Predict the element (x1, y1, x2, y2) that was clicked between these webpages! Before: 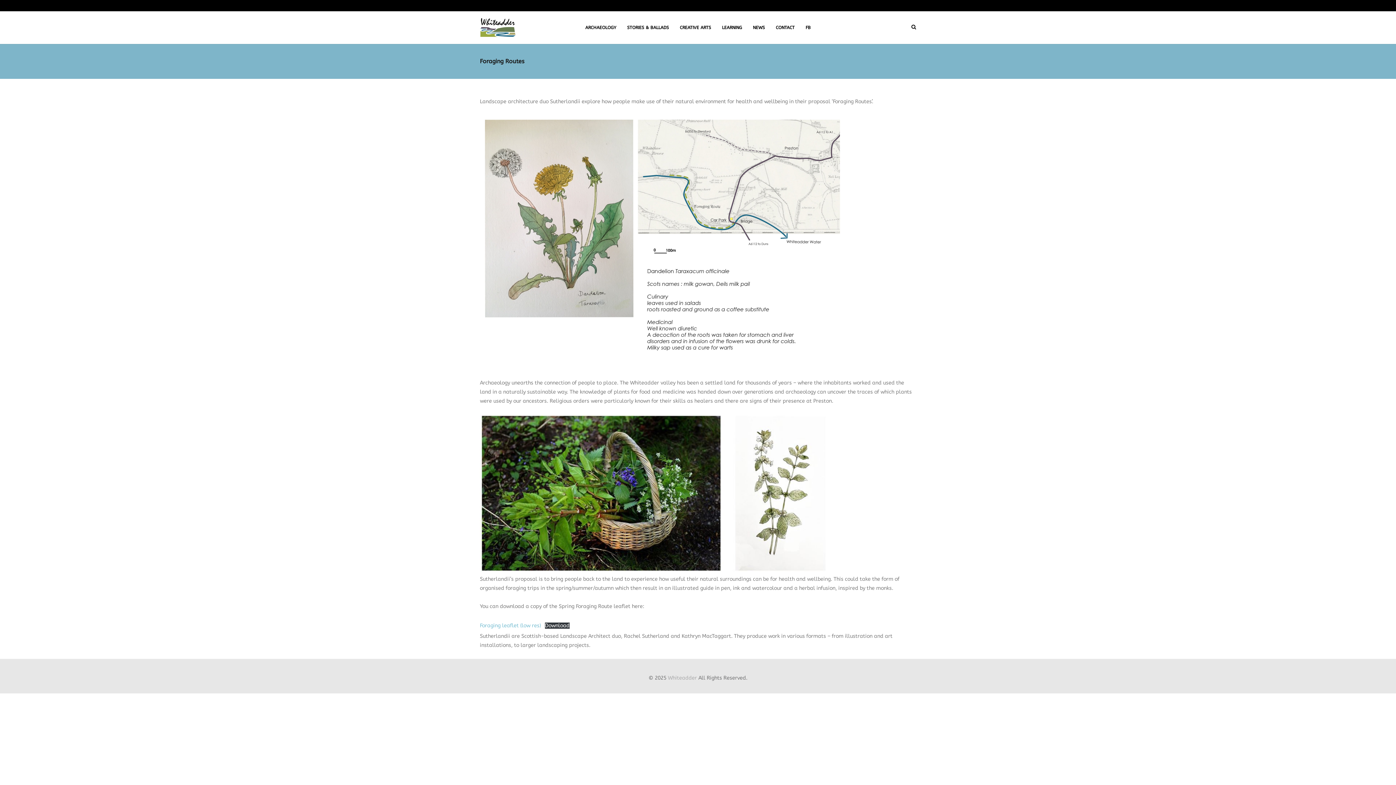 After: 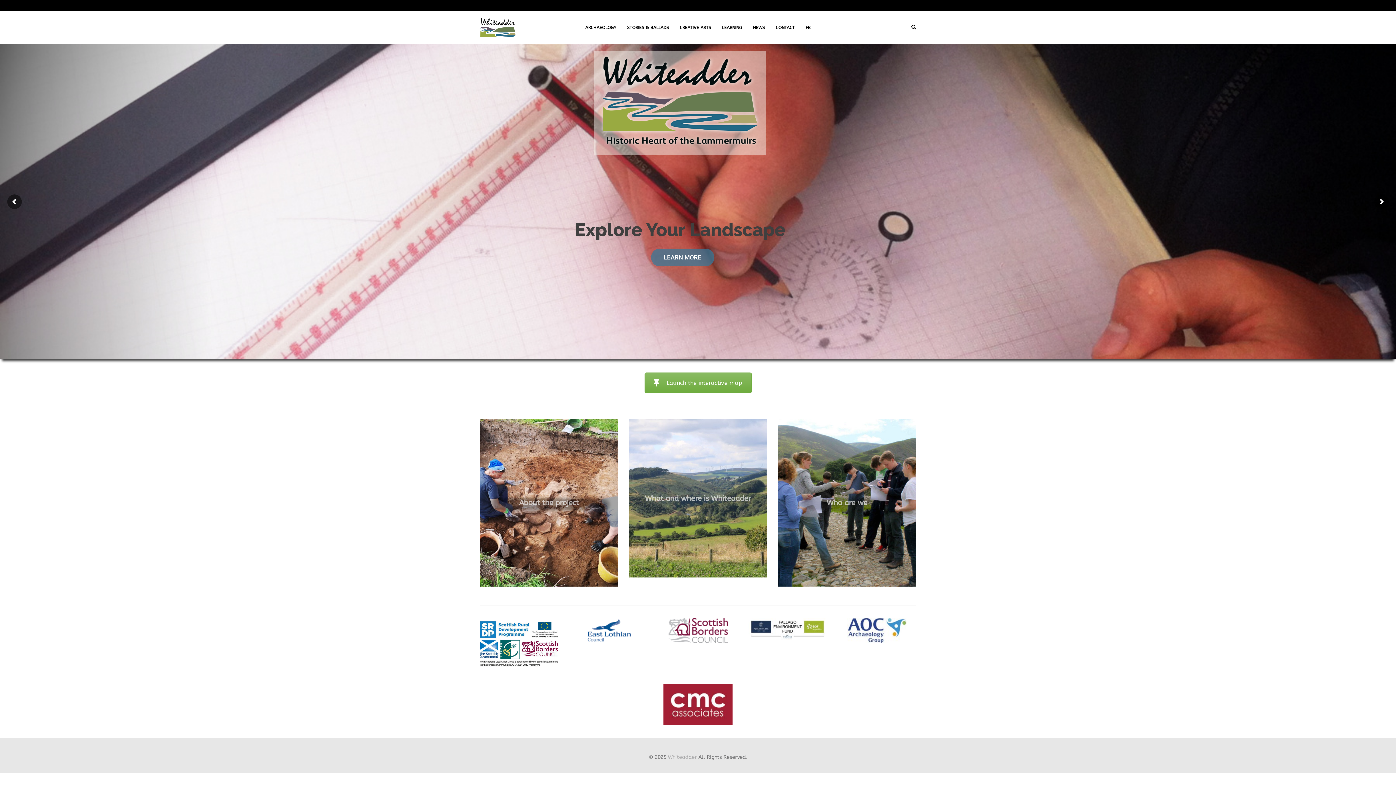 Action: bbox: (668, 675, 697, 681) label: Whiteadder